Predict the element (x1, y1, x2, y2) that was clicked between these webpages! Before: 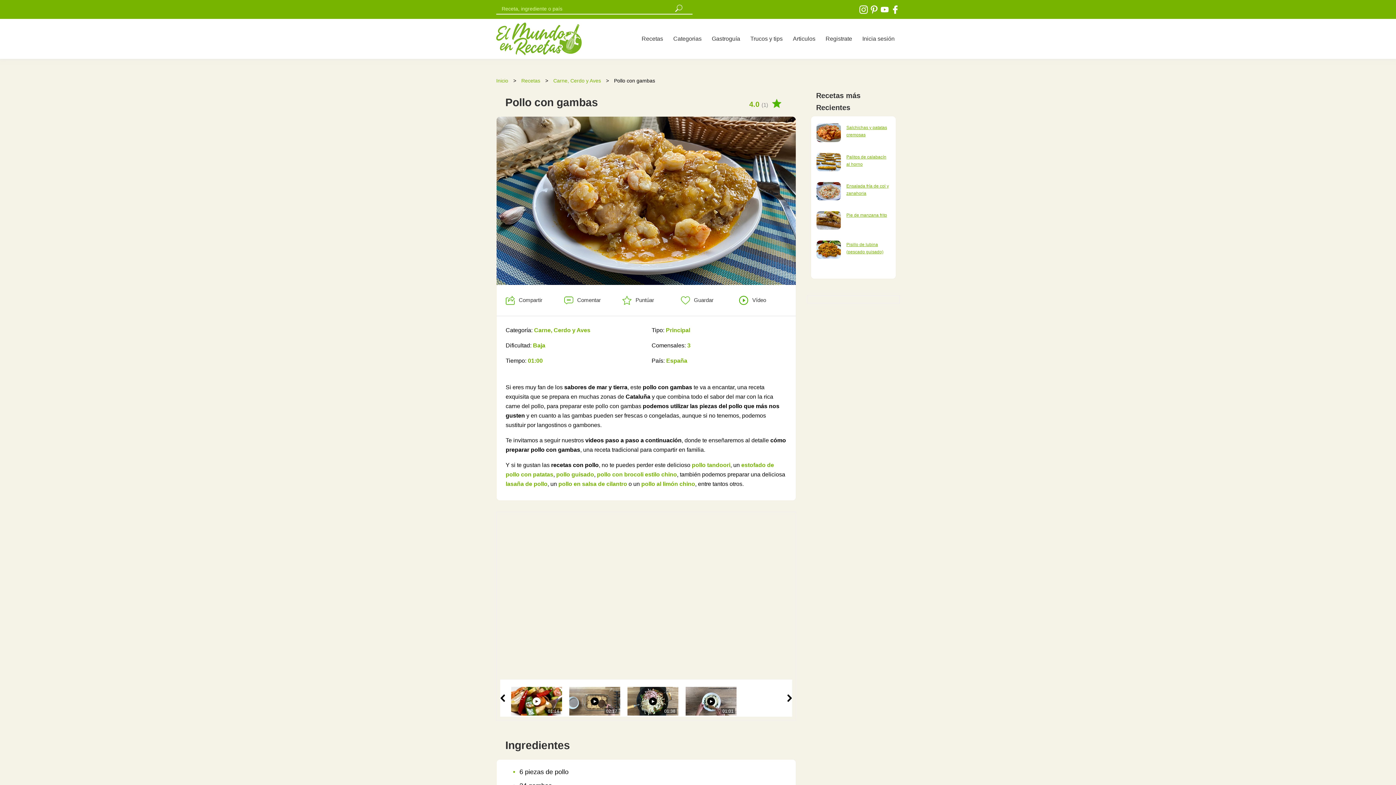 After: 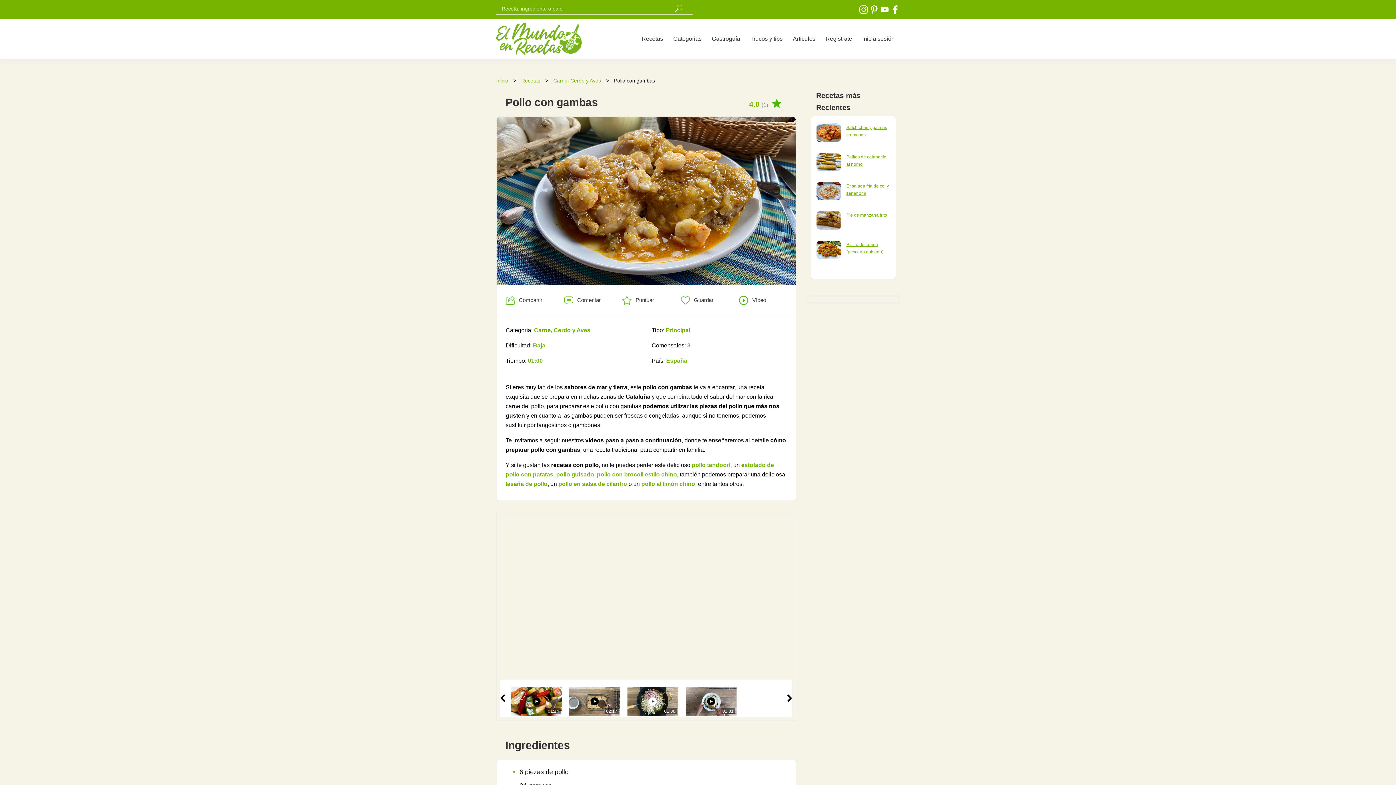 Action: label: 01:38
CHOP SUEY DE POLLO I RECETAS CHINAS bbox: (627, 680, 685, 717)